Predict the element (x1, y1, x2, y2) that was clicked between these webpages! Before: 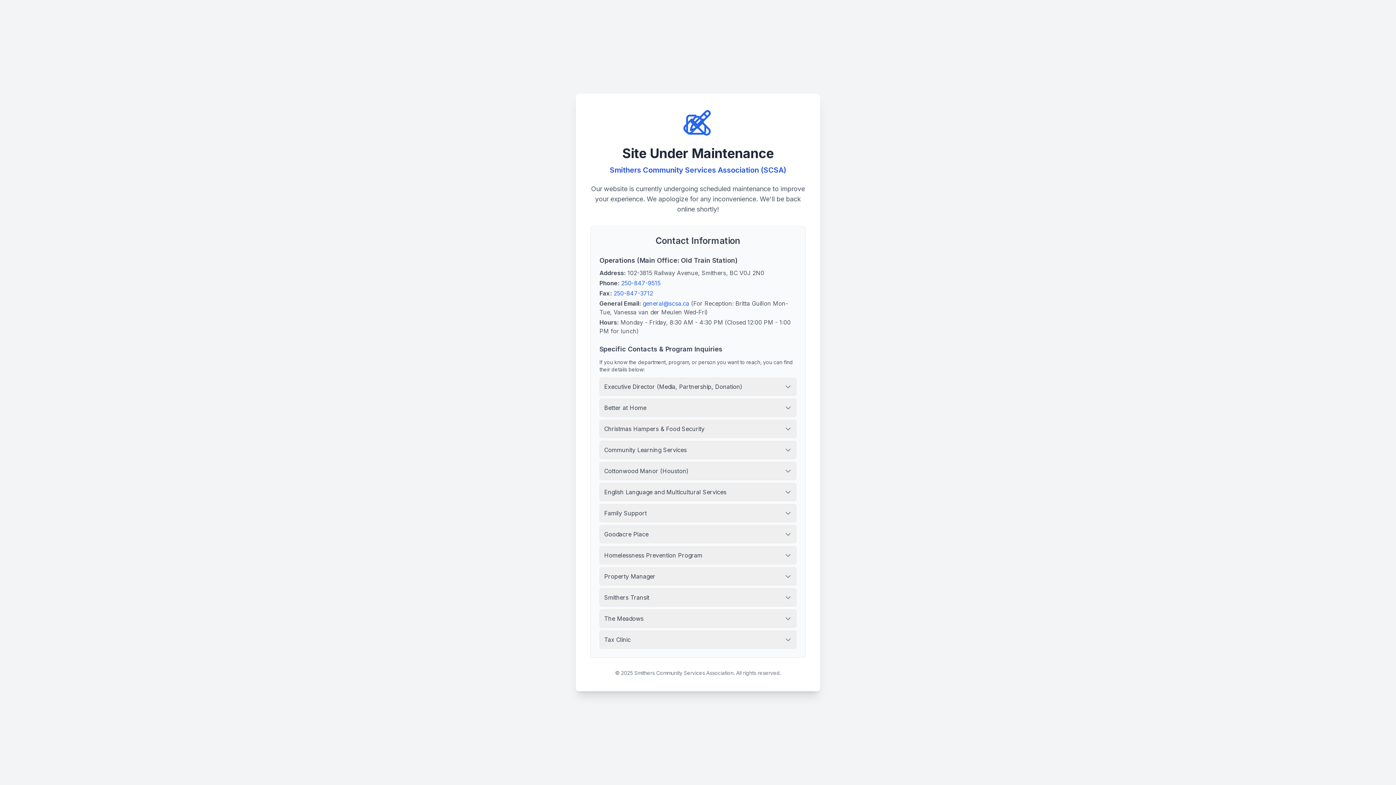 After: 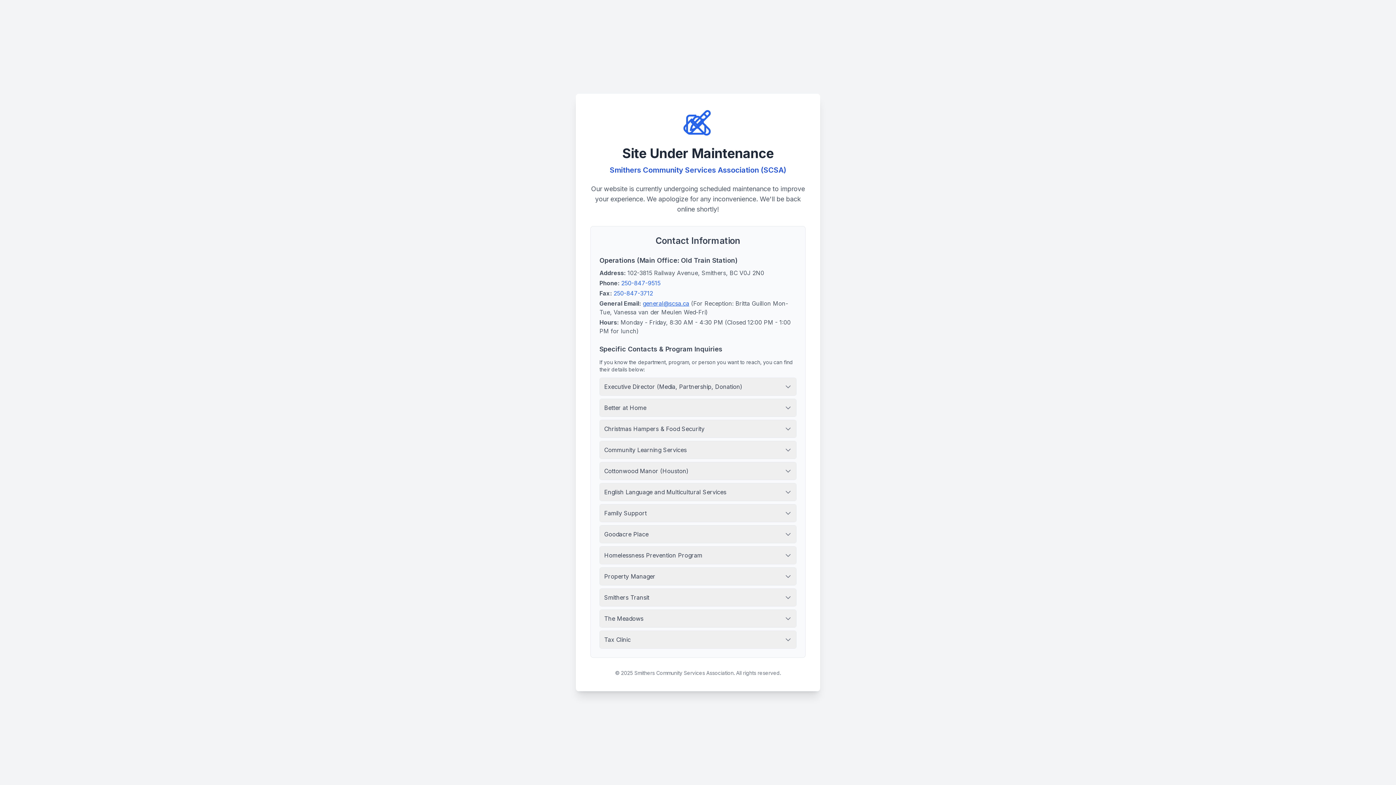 Action: bbox: (642, 300, 689, 307) label: general@scsa.ca